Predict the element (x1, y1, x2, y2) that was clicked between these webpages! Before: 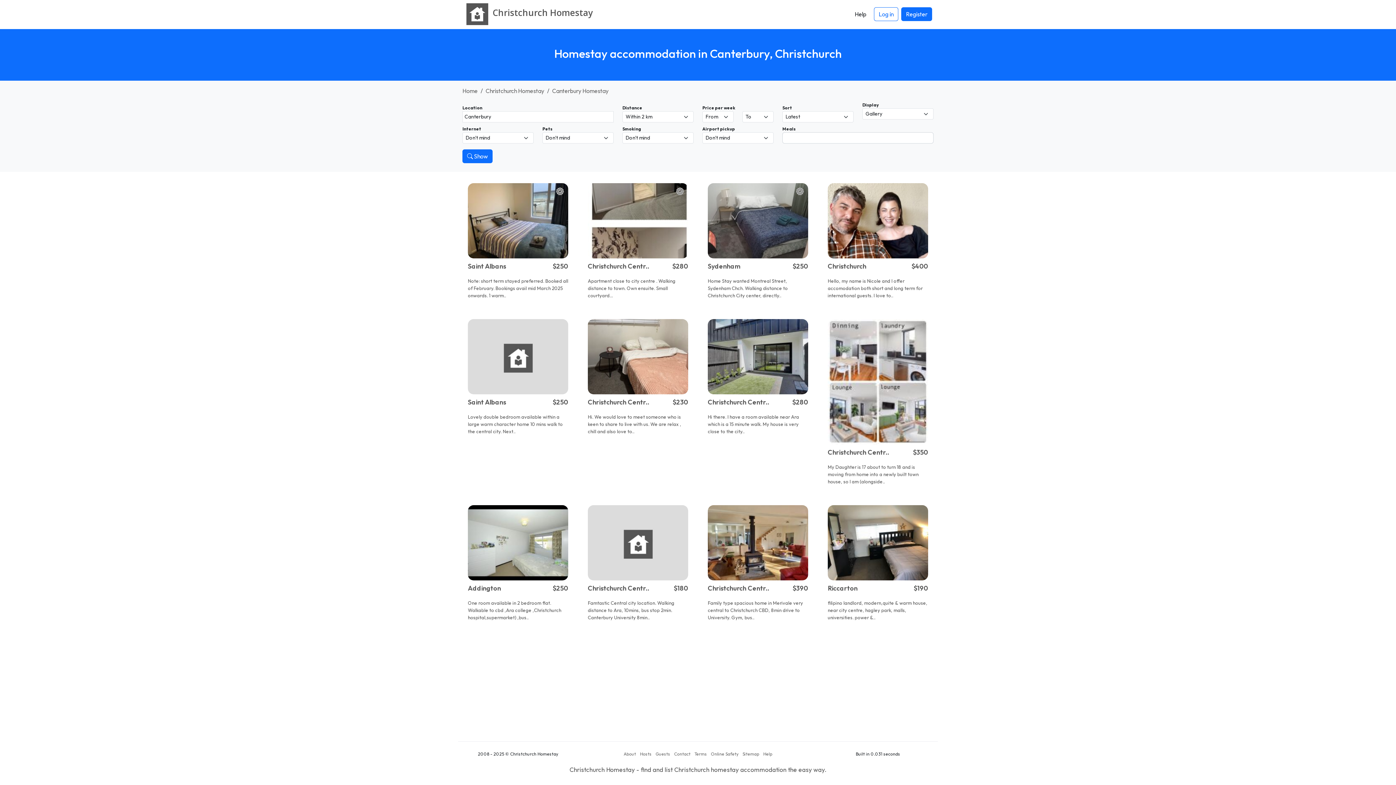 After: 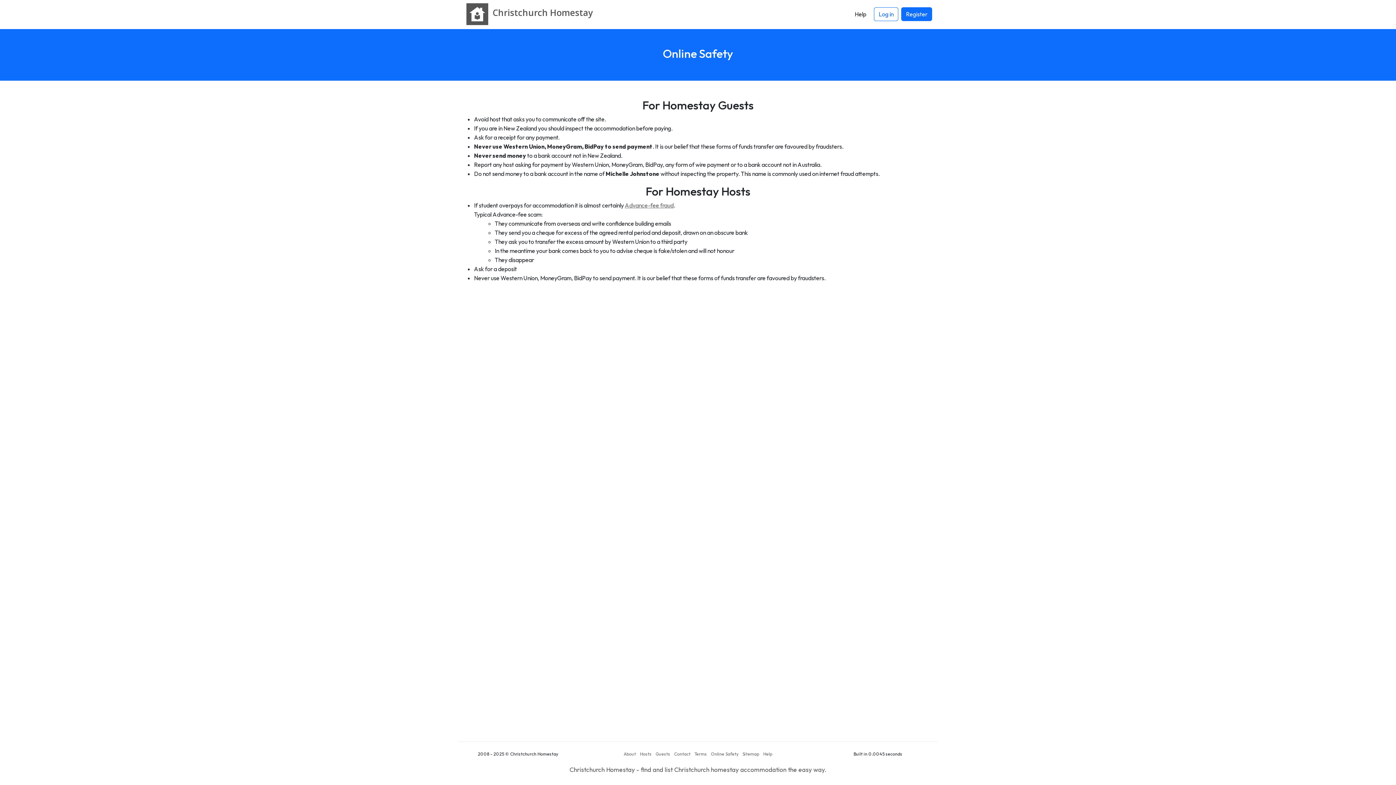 Action: bbox: (711, 751, 738, 757) label: Online Safety